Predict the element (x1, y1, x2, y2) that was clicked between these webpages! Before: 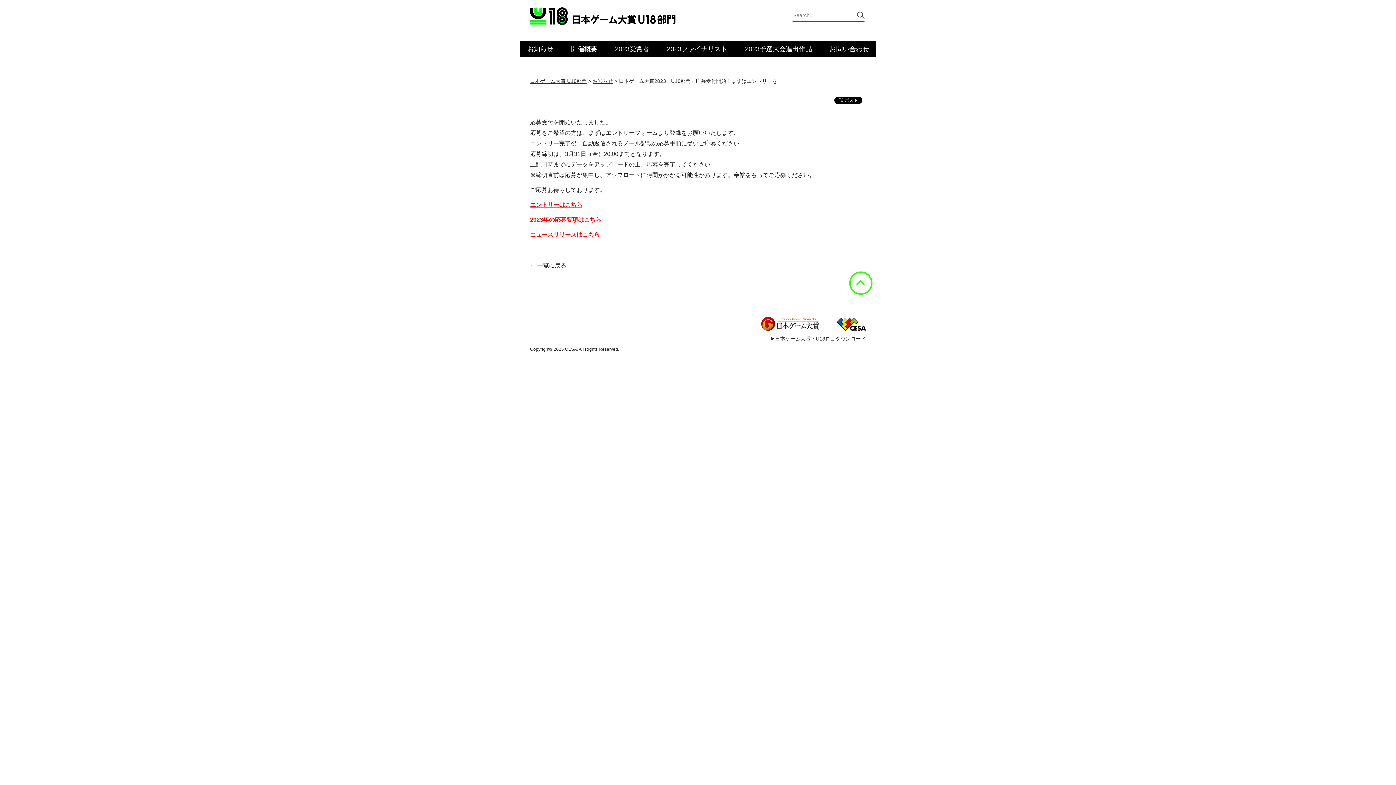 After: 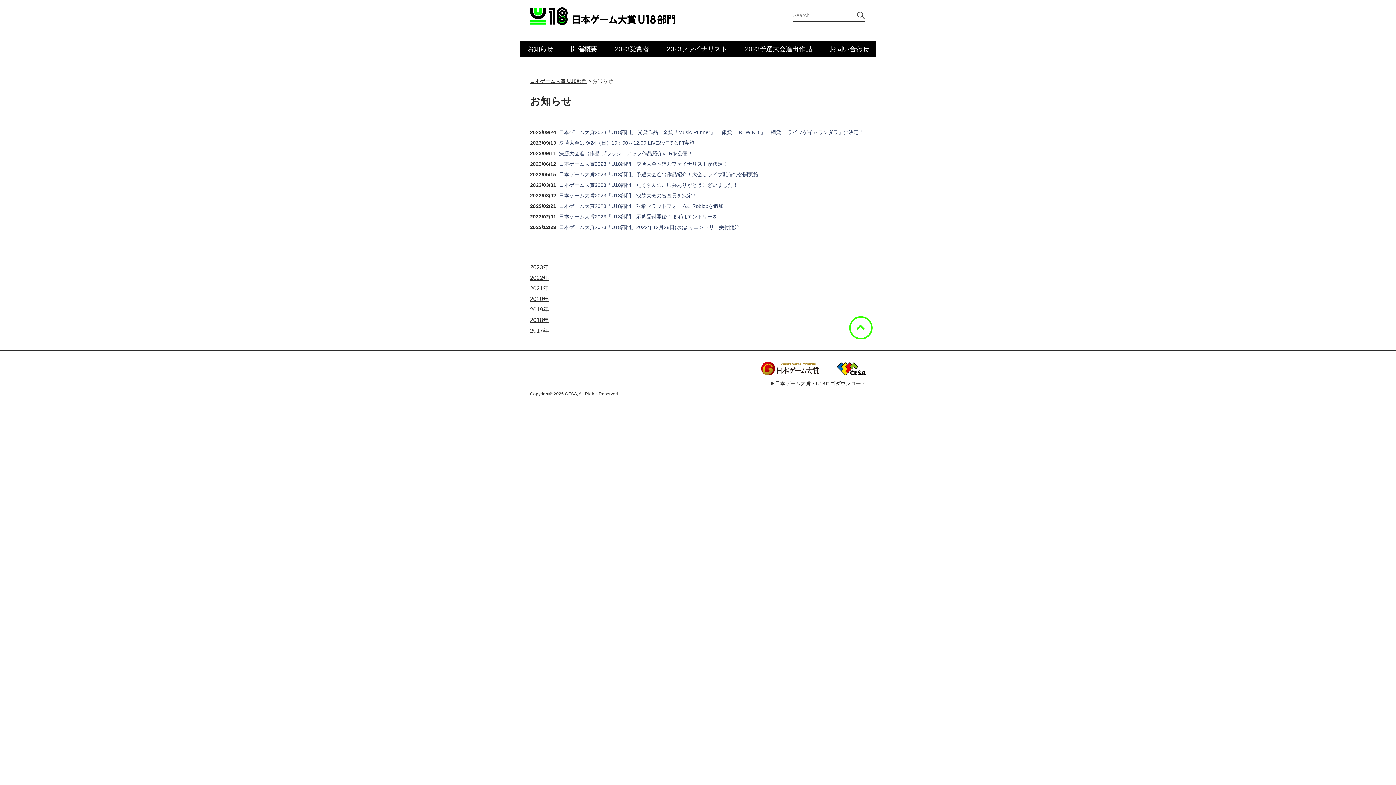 Action: bbox: (592, 78, 613, 84) label: お知らせ